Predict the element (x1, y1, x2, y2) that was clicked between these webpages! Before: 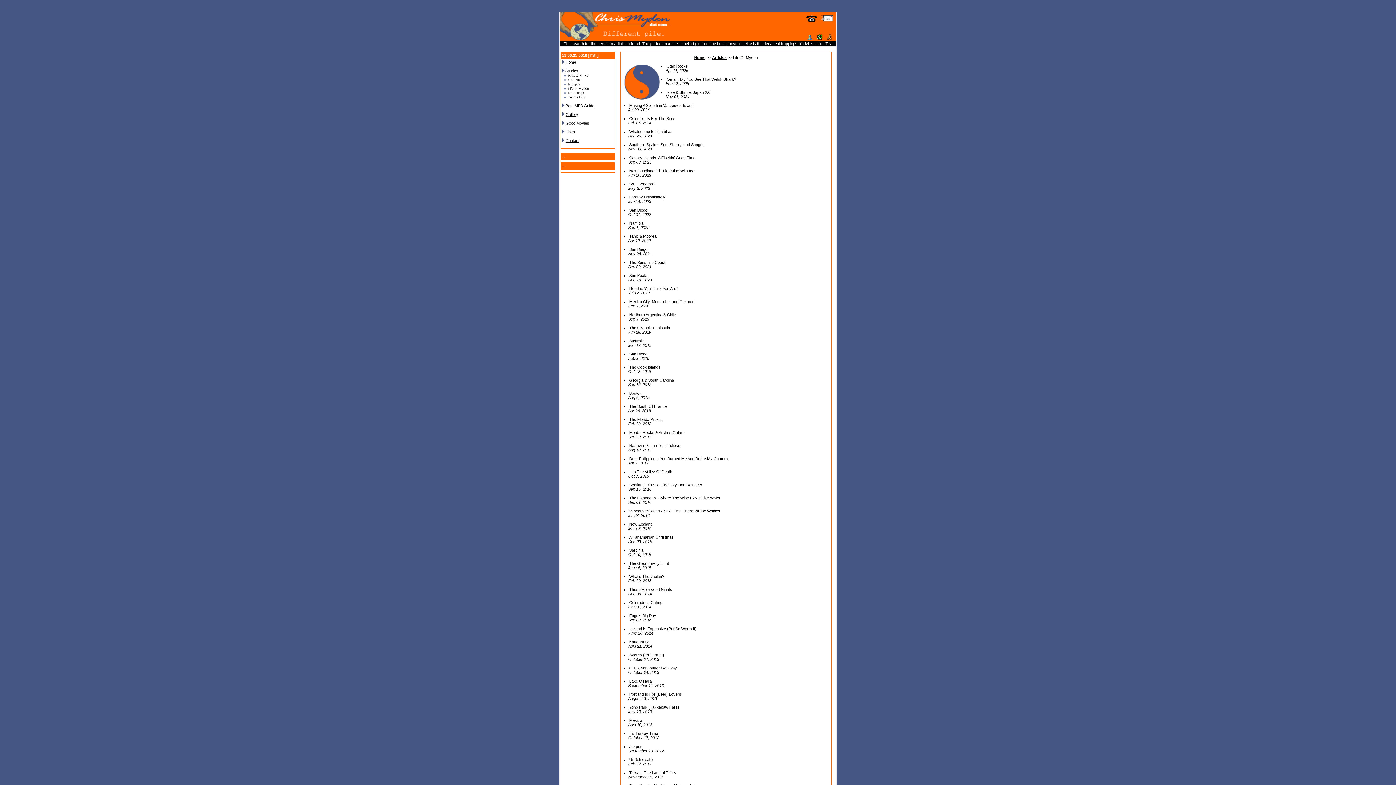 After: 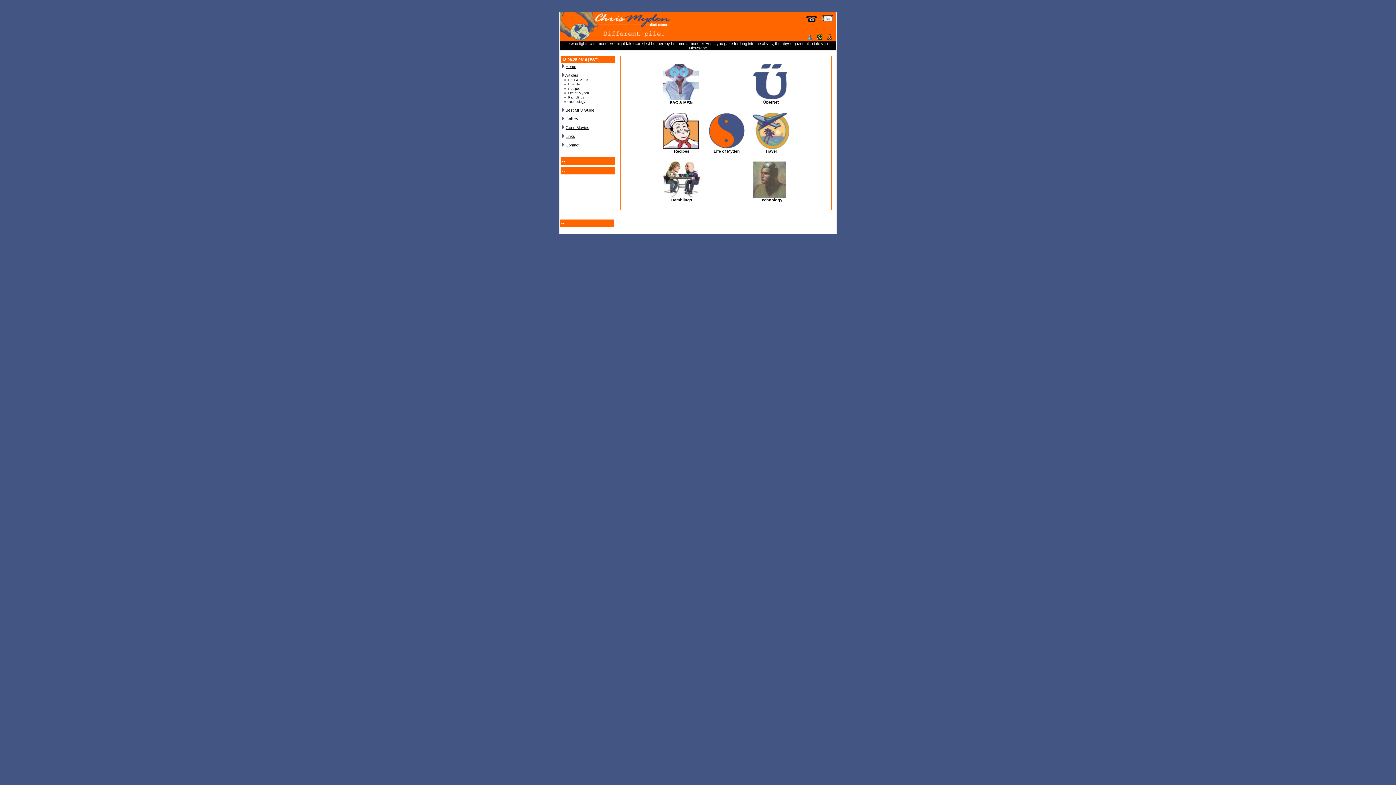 Action: bbox: (565, 68, 578, 73) label: Articles